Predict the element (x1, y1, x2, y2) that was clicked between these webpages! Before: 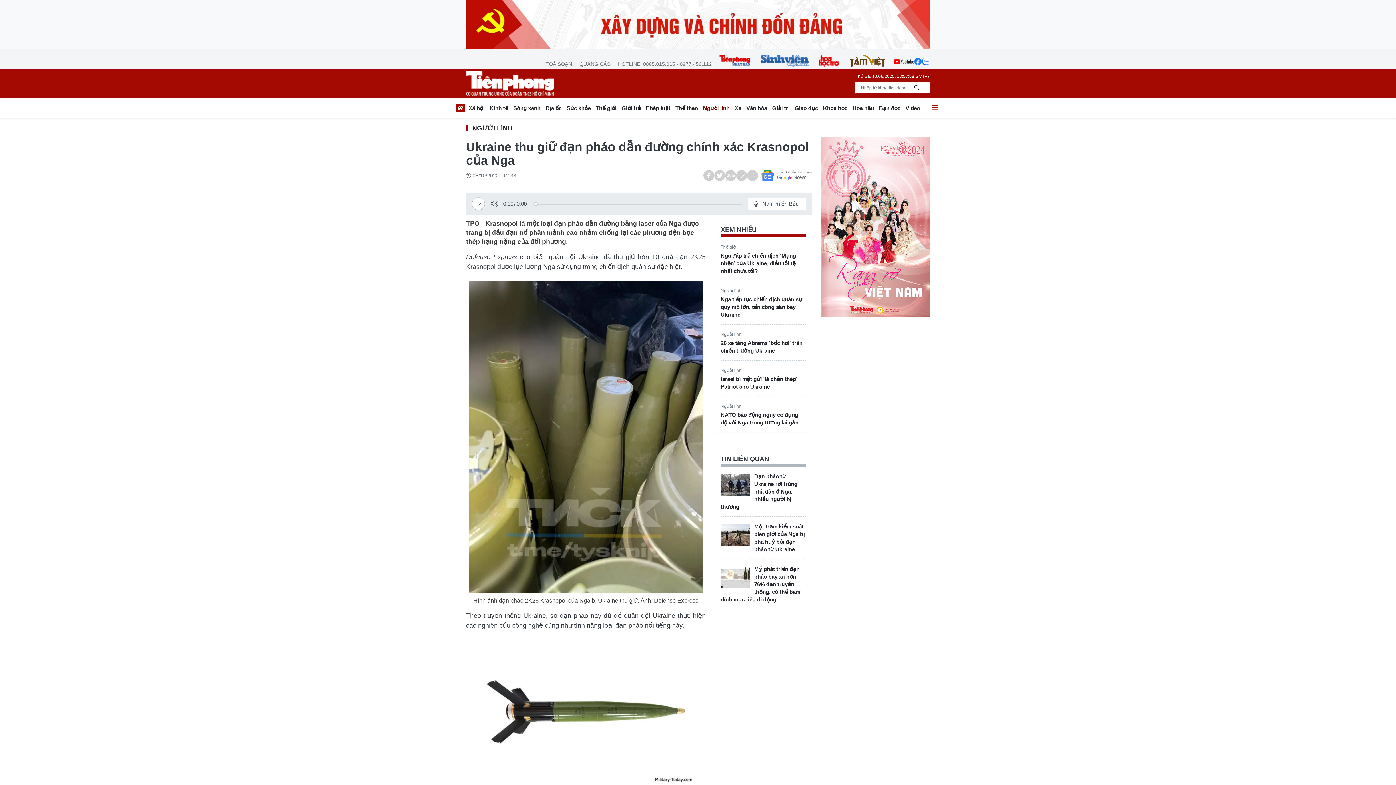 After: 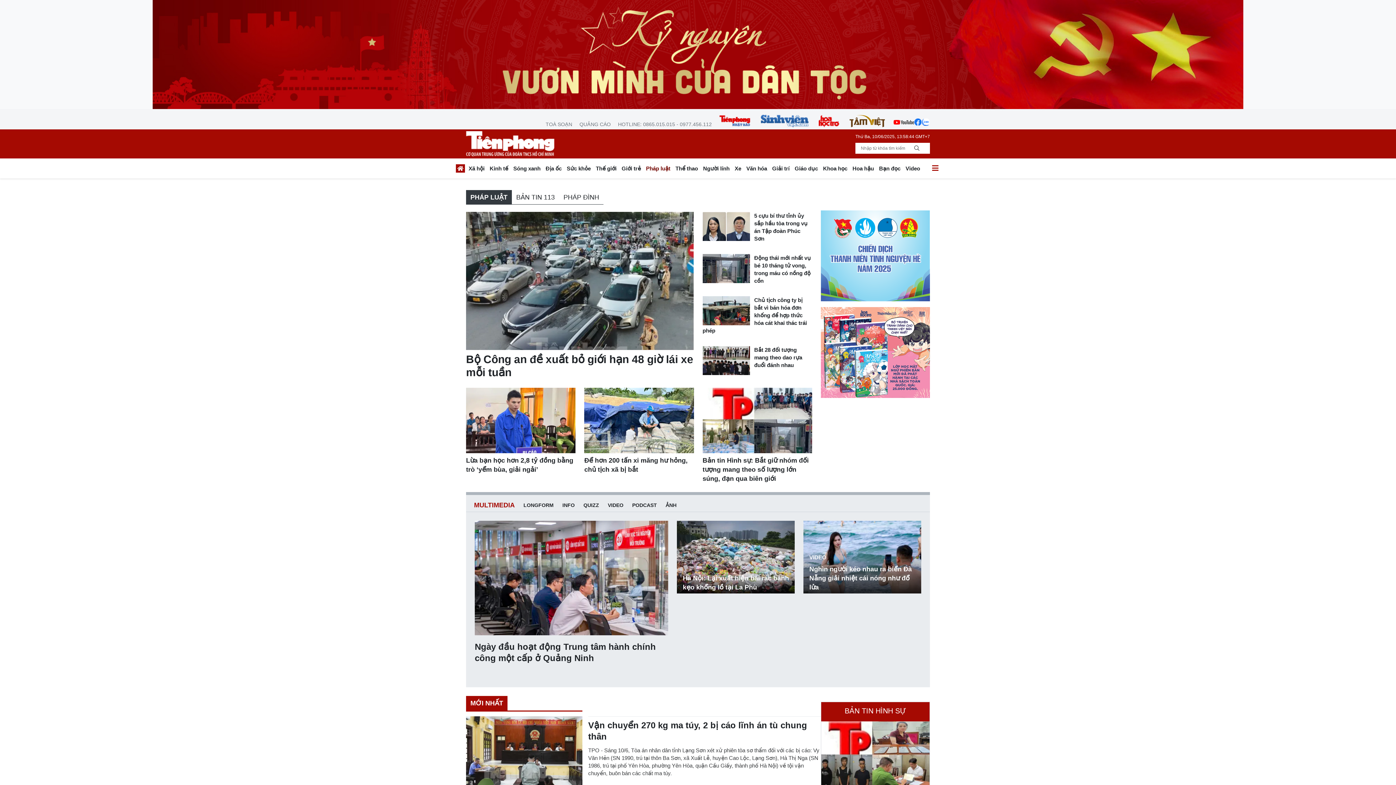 Action: bbox: (643, 102, 673, 115) label: Pháp luật